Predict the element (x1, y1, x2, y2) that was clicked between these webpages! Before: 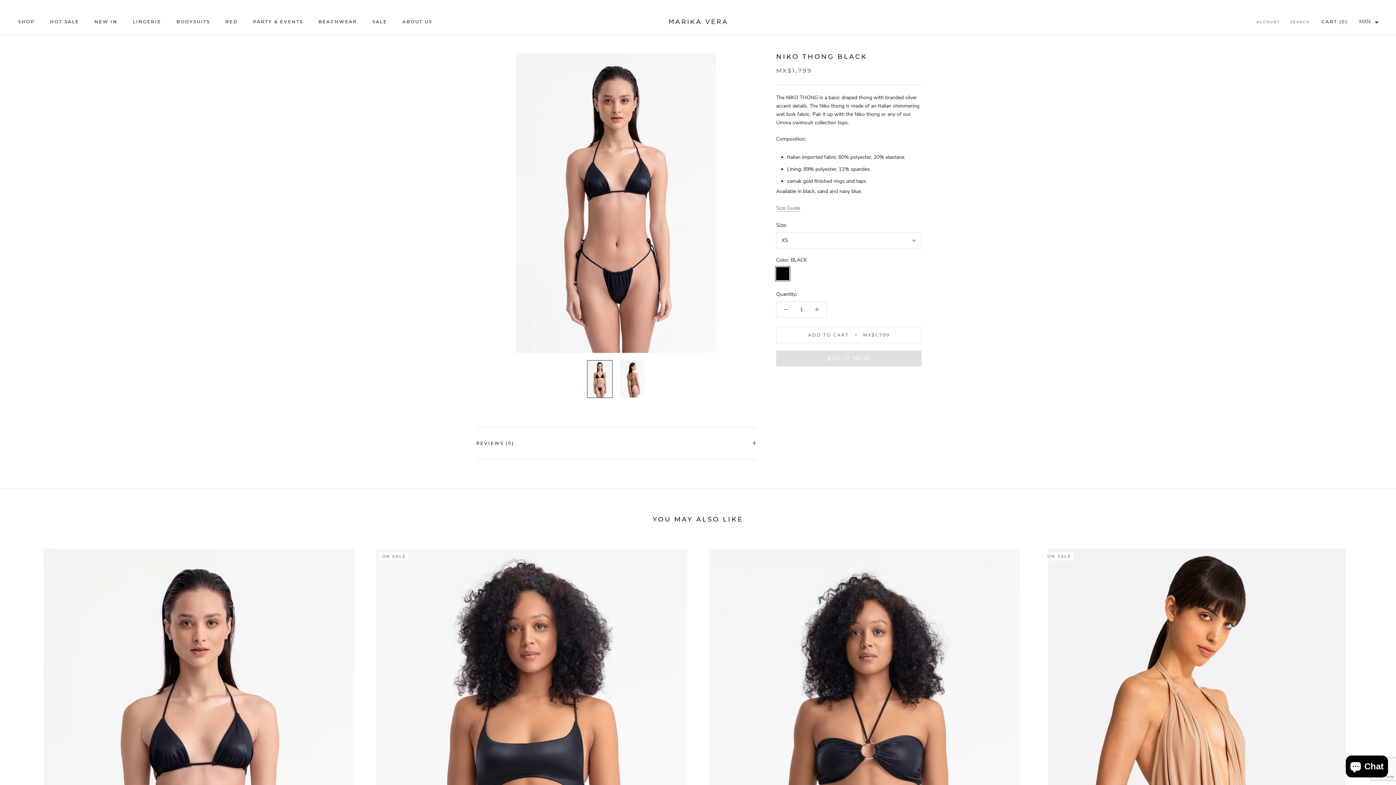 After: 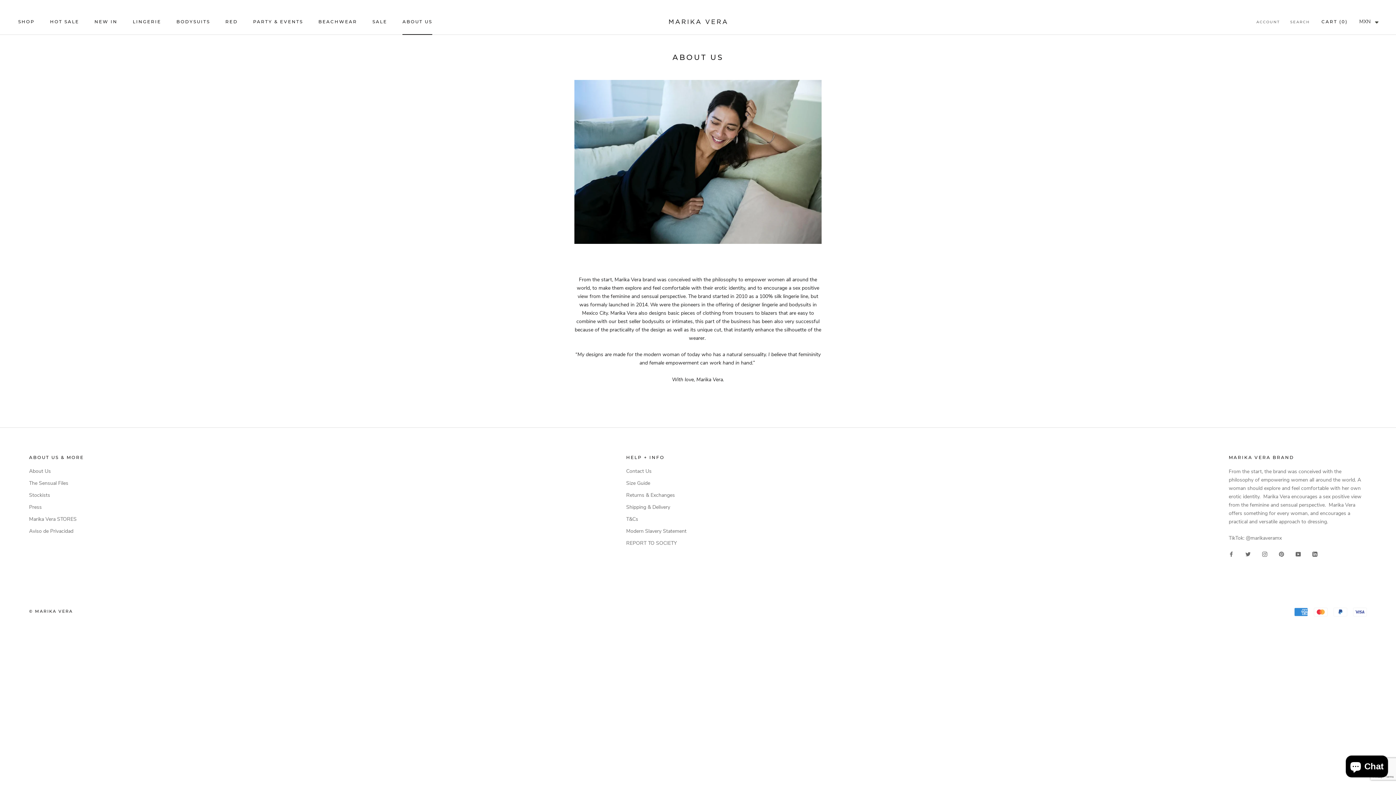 Action: label: ABOUT US
ABOUT US bbox: (402, 19, 432, 24)